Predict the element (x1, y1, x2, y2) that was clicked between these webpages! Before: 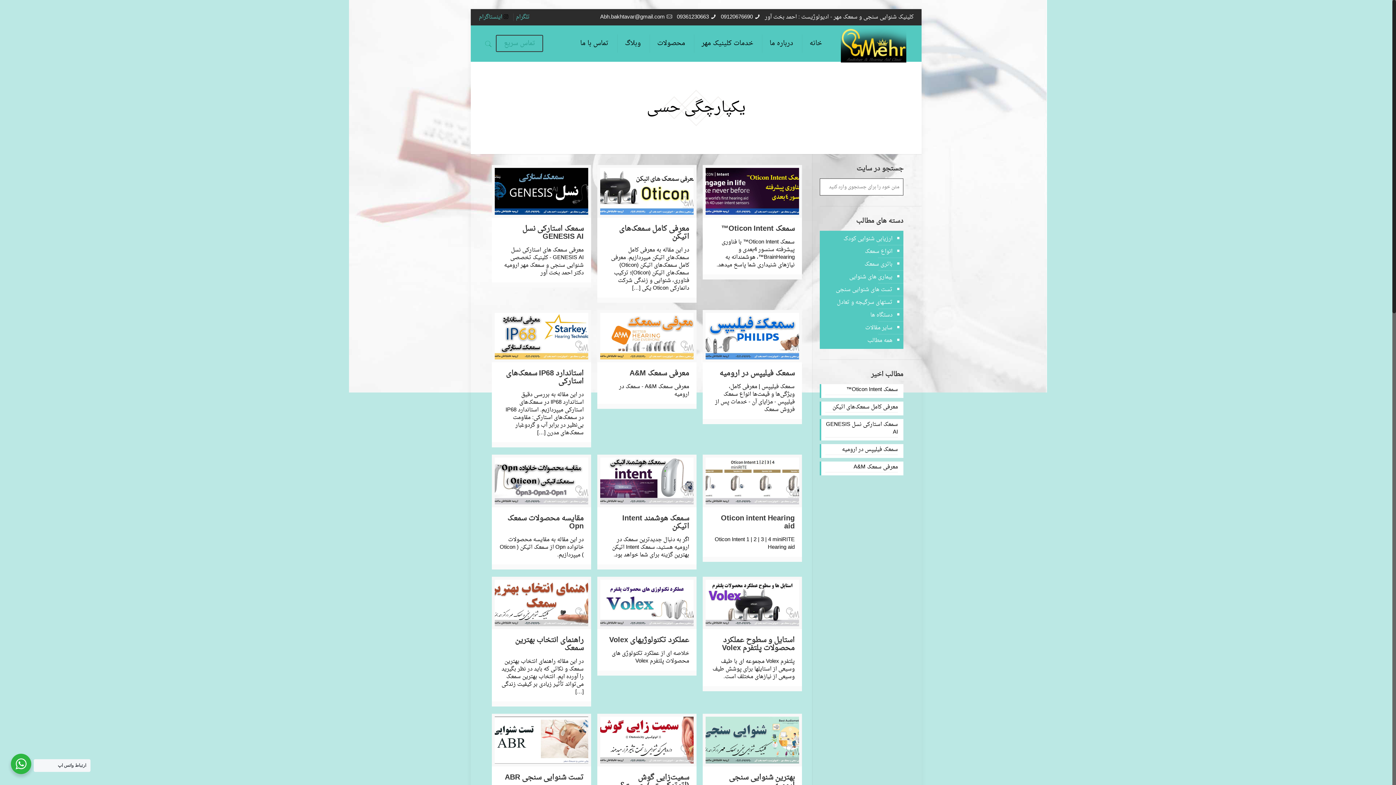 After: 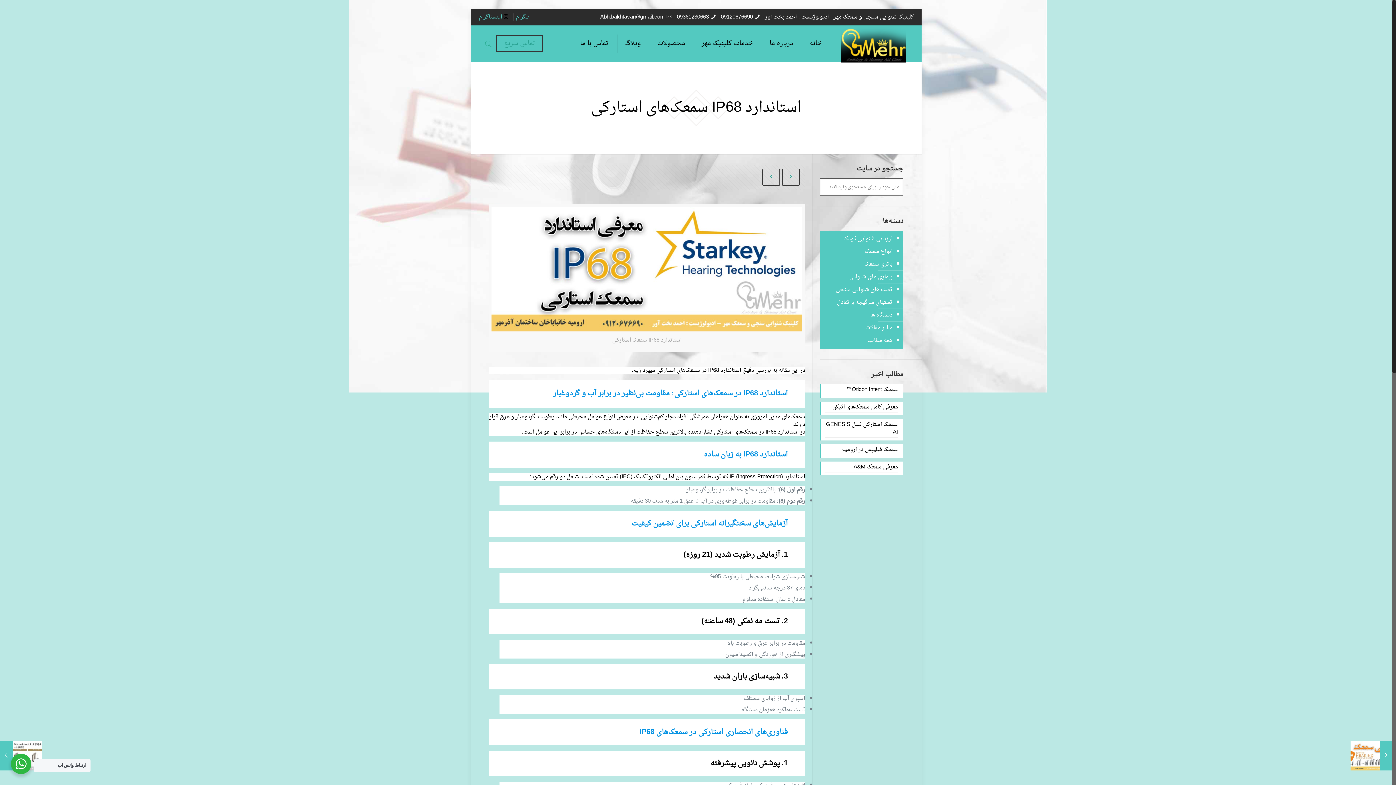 Action: bbox: (494, 312, 588, 359)